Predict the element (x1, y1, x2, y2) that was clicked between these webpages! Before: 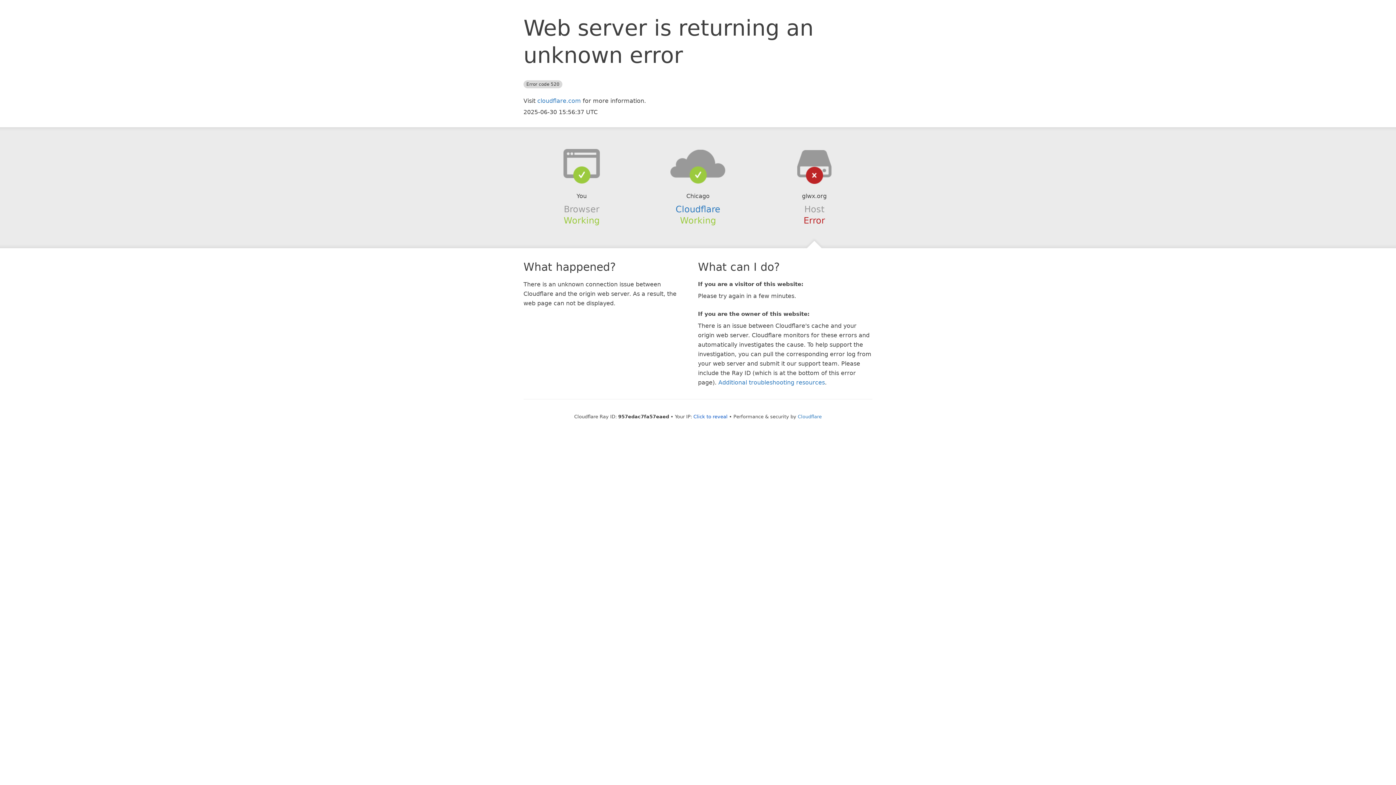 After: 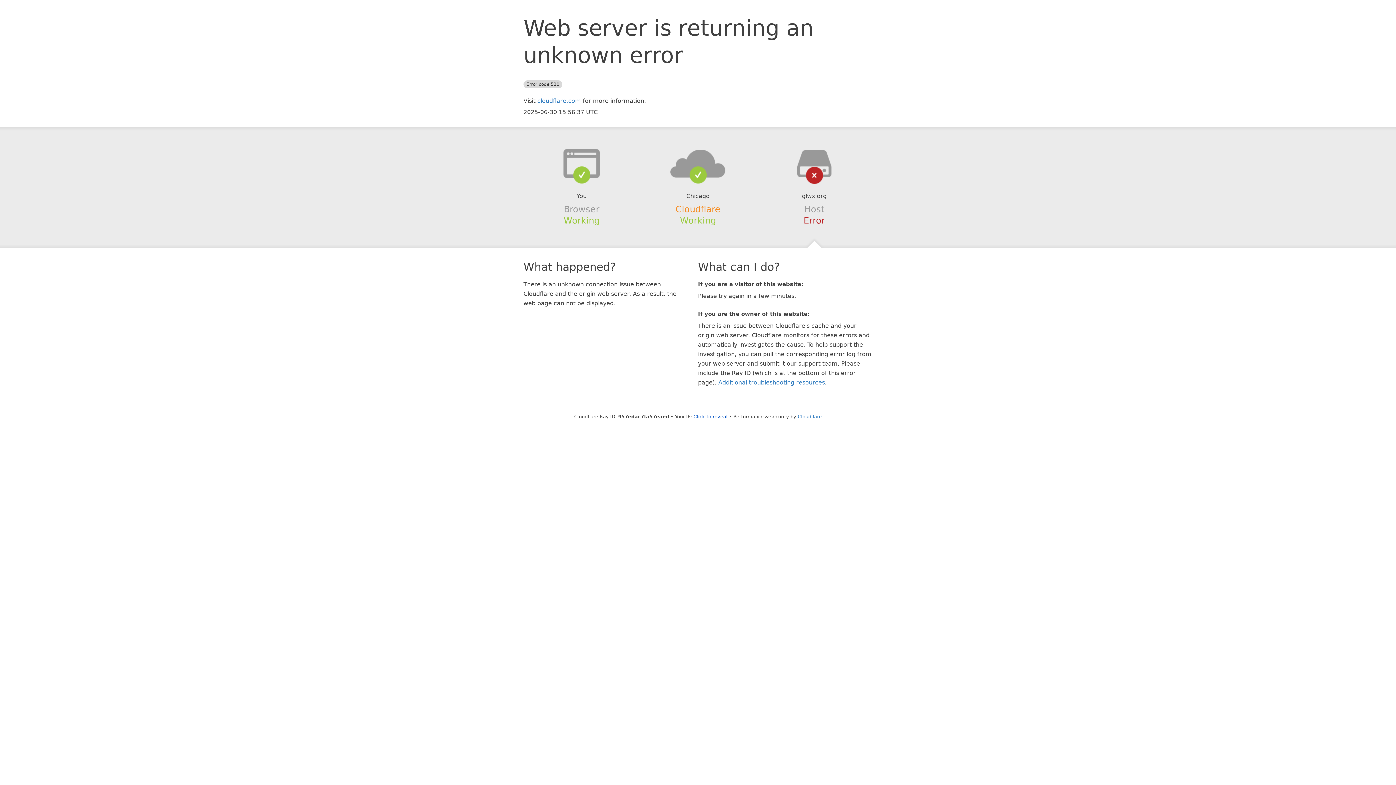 Action: label: Cloudflare bbox: (675, 204, 720, 214)